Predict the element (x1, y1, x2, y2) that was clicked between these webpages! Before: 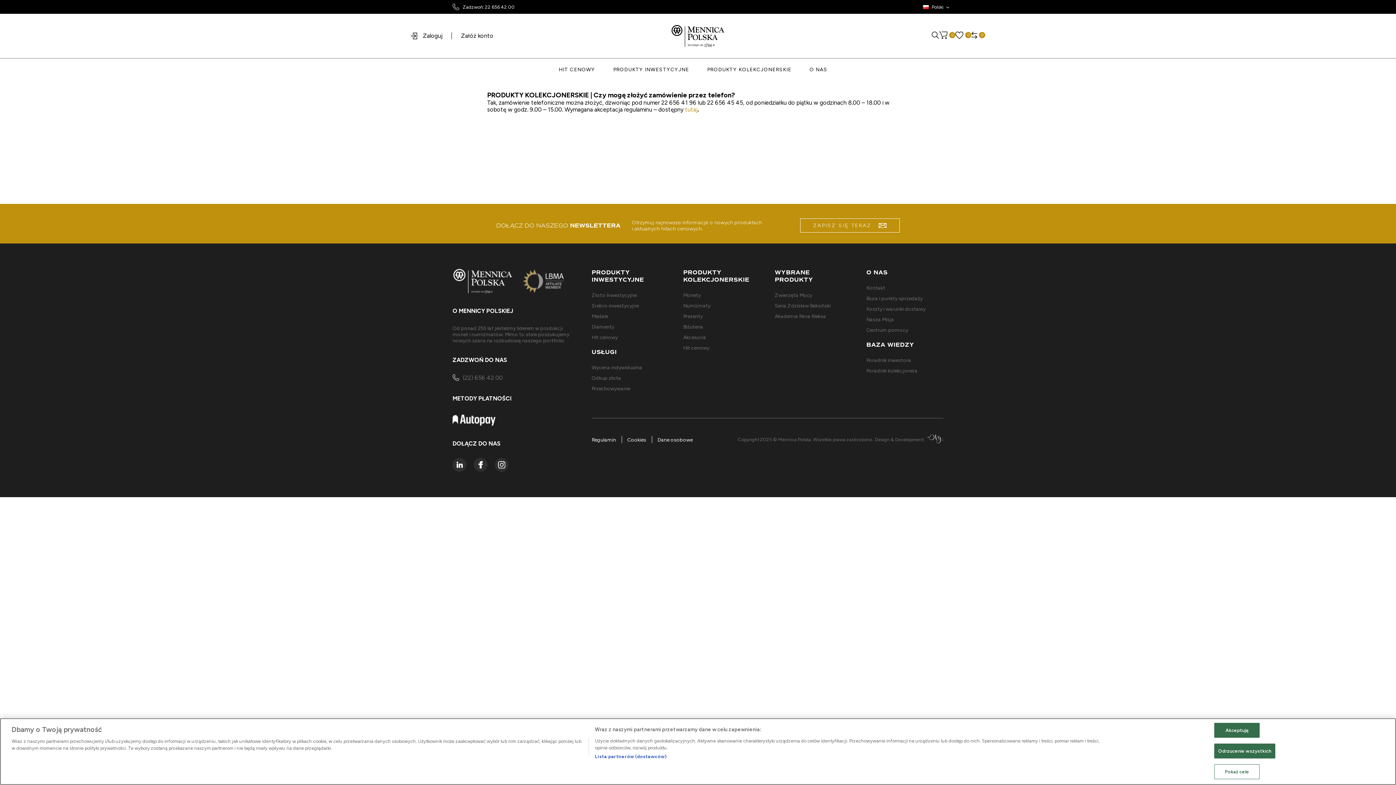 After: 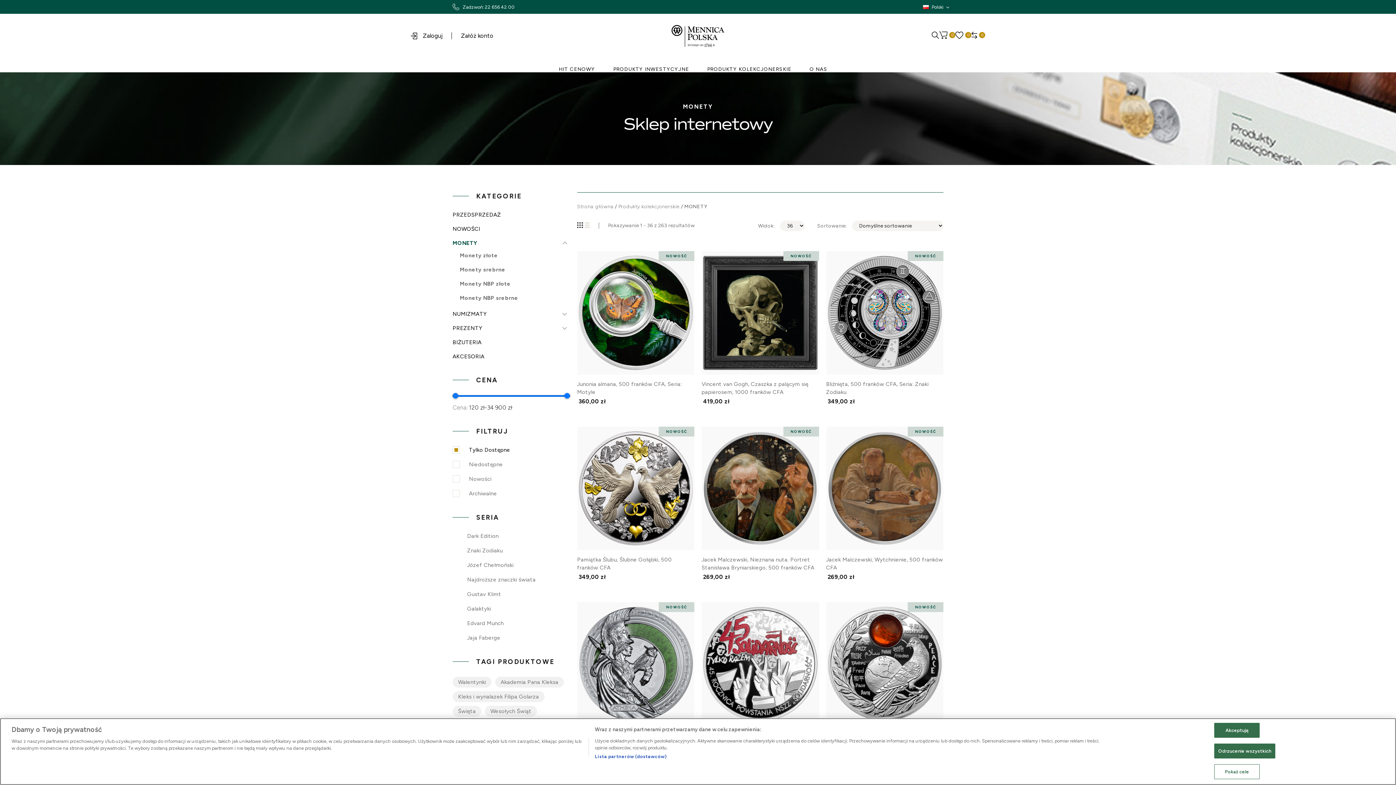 Action: bbox: (683, 292, 700, 298) label: Monety